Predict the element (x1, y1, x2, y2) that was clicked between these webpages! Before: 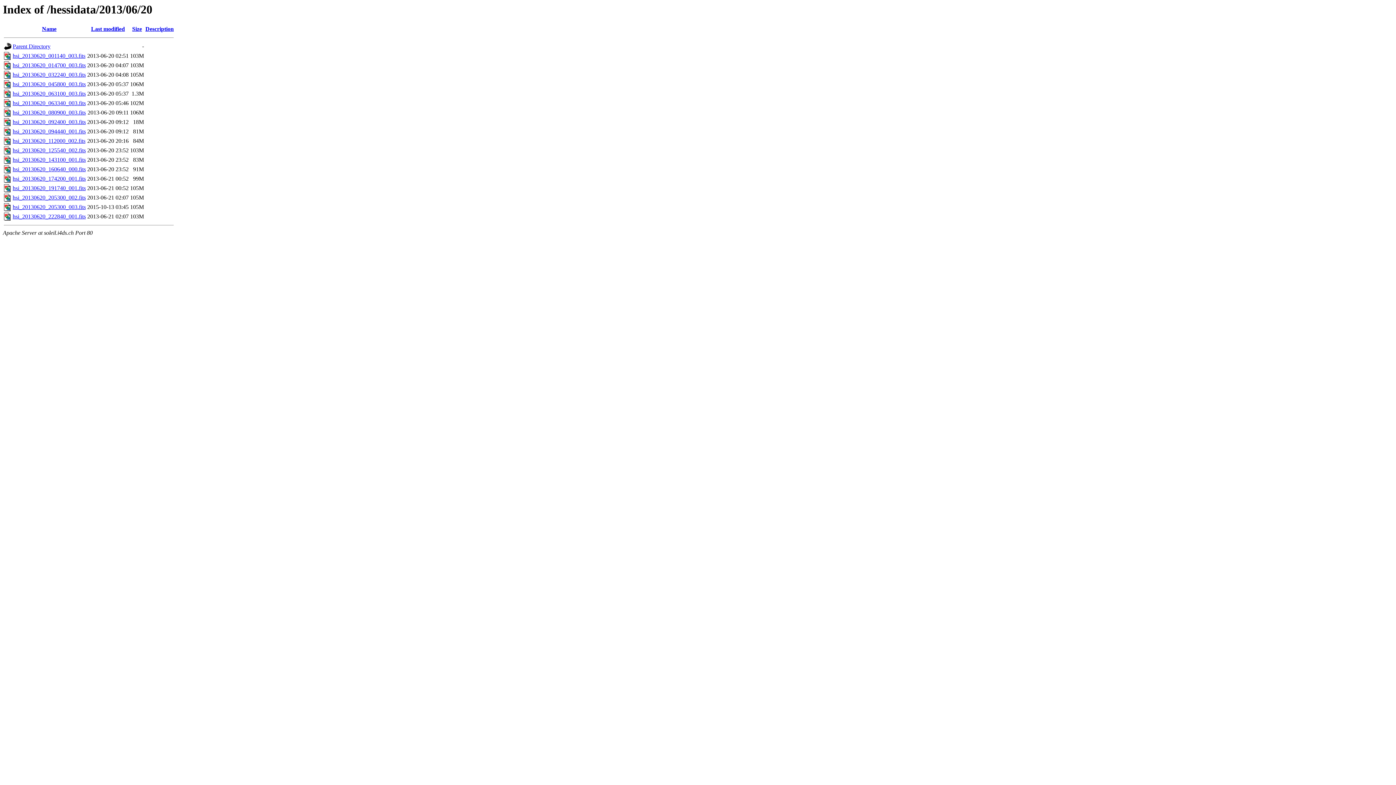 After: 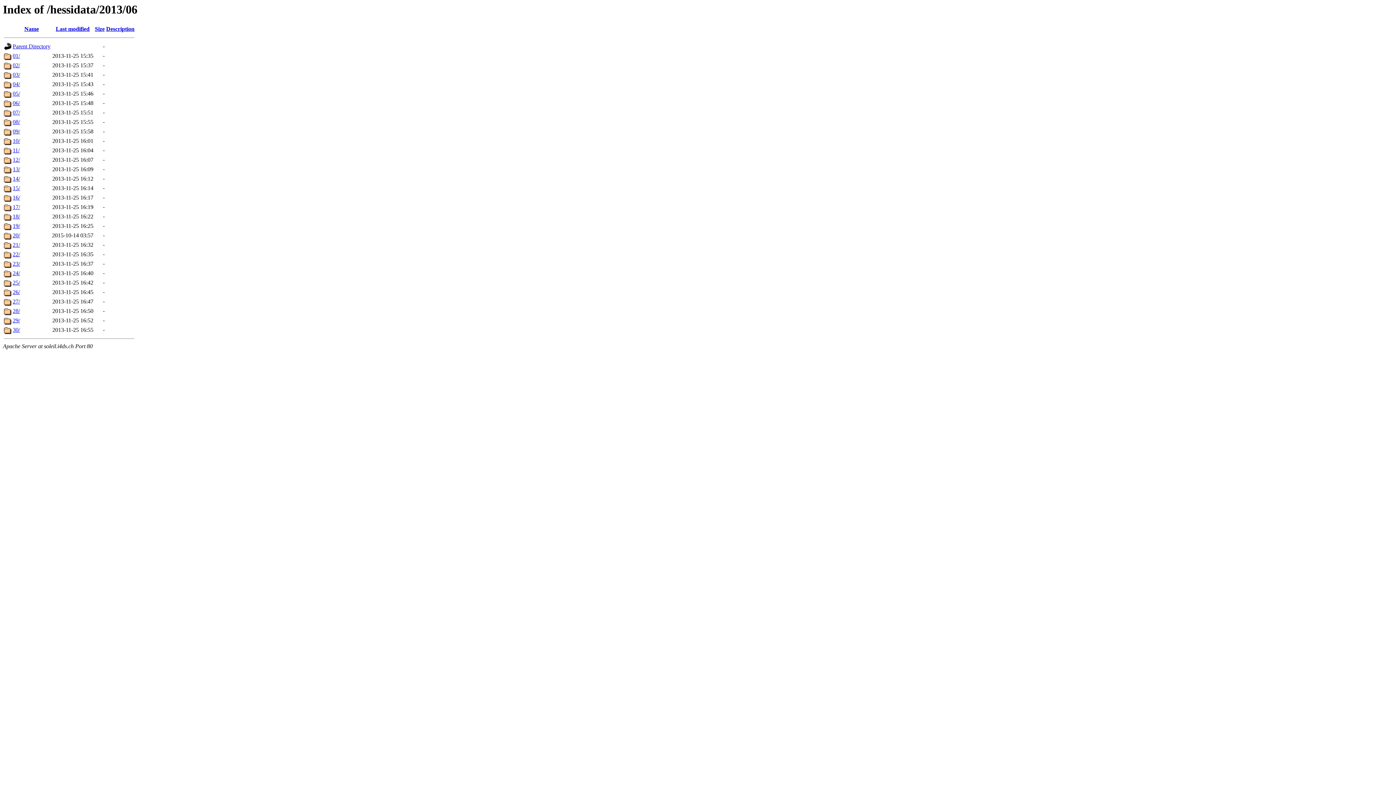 Action: label: Parent Directory bbox: (12, 43, 50, 49)